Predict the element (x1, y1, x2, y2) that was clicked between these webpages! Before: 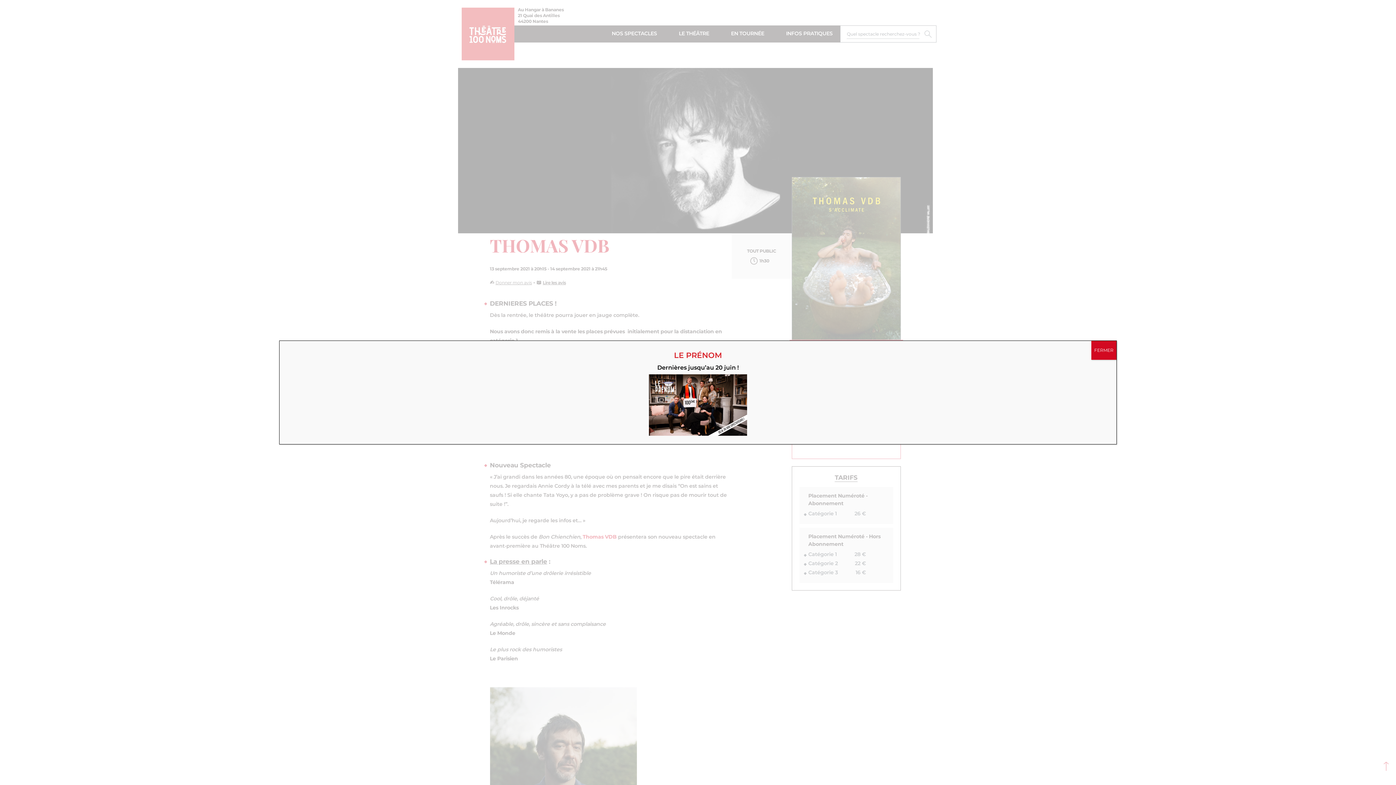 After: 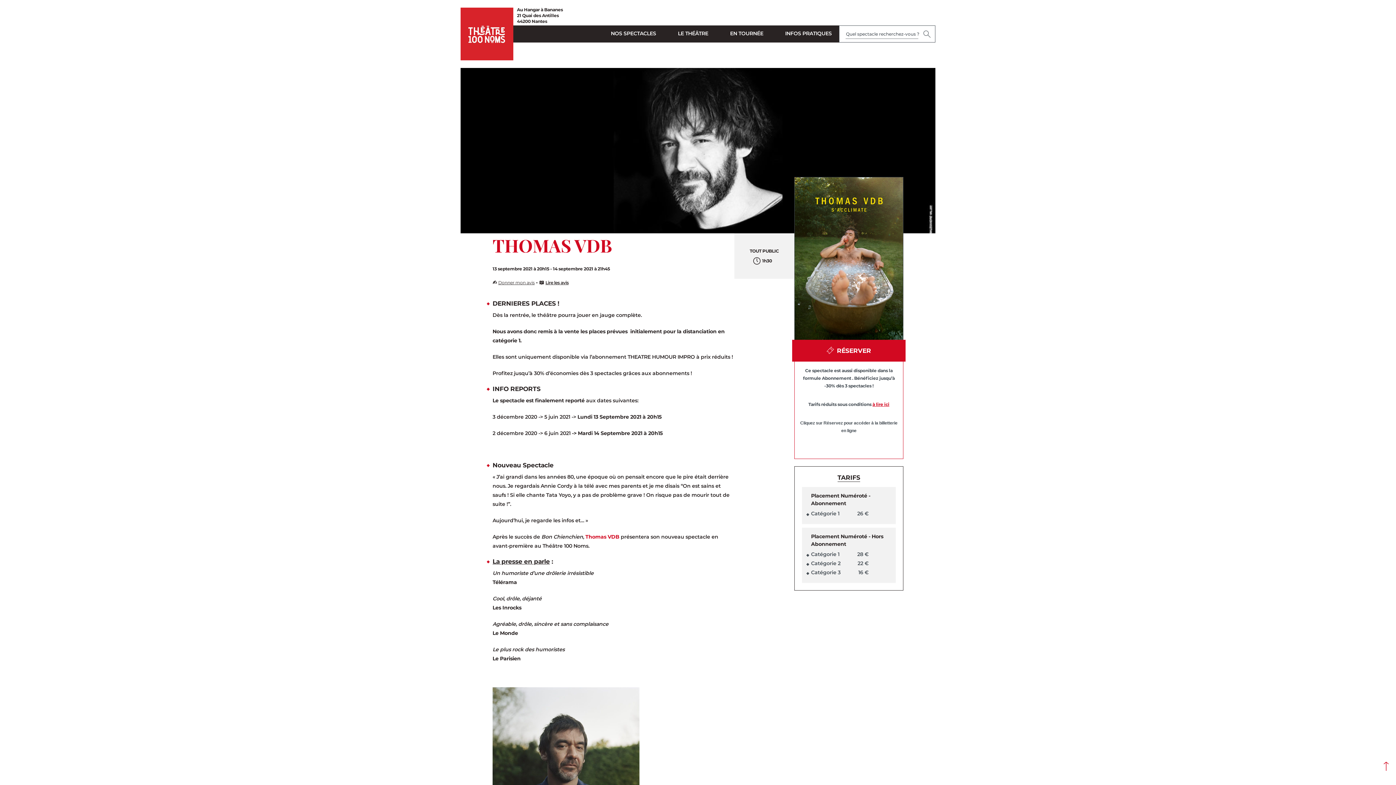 Action: label: Fermer bbox: (1091, 341, 1116, 360)